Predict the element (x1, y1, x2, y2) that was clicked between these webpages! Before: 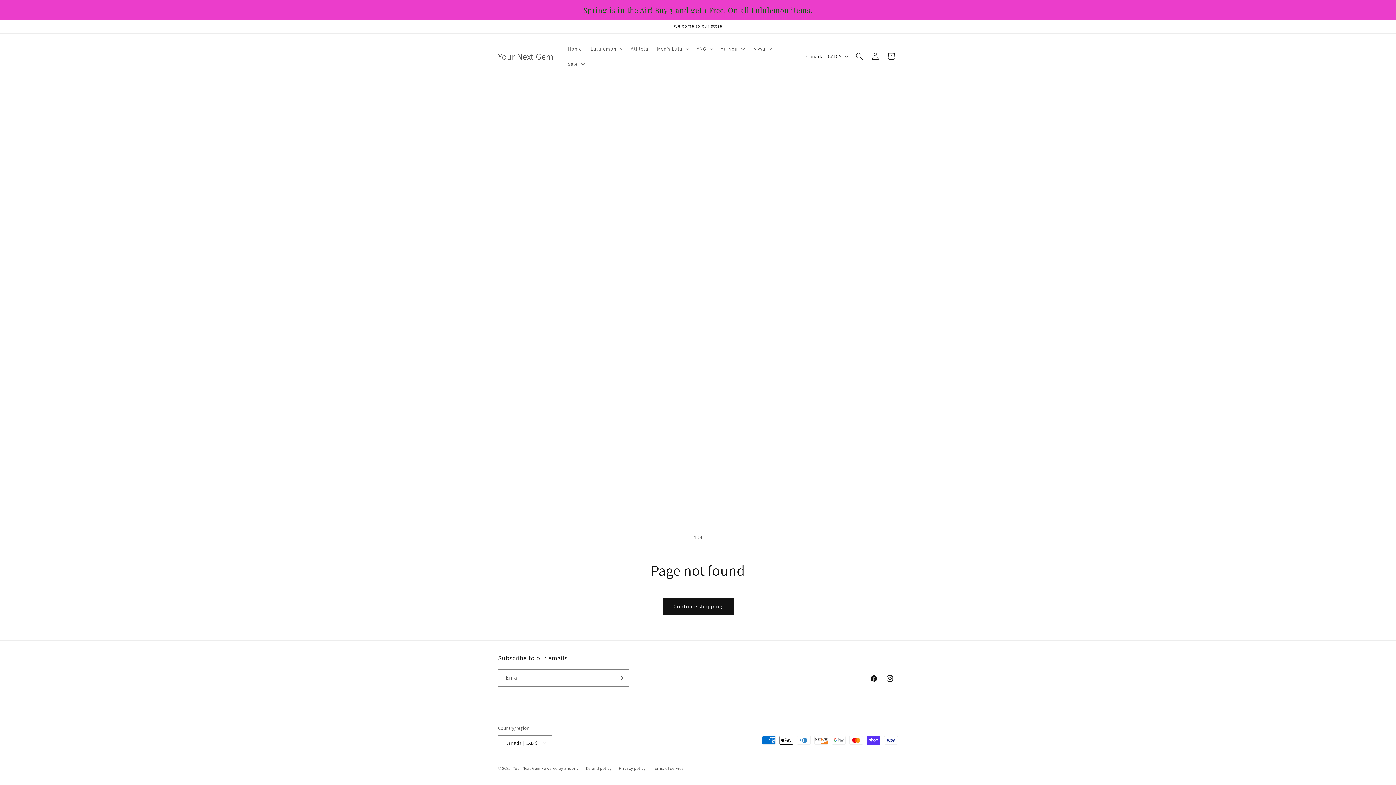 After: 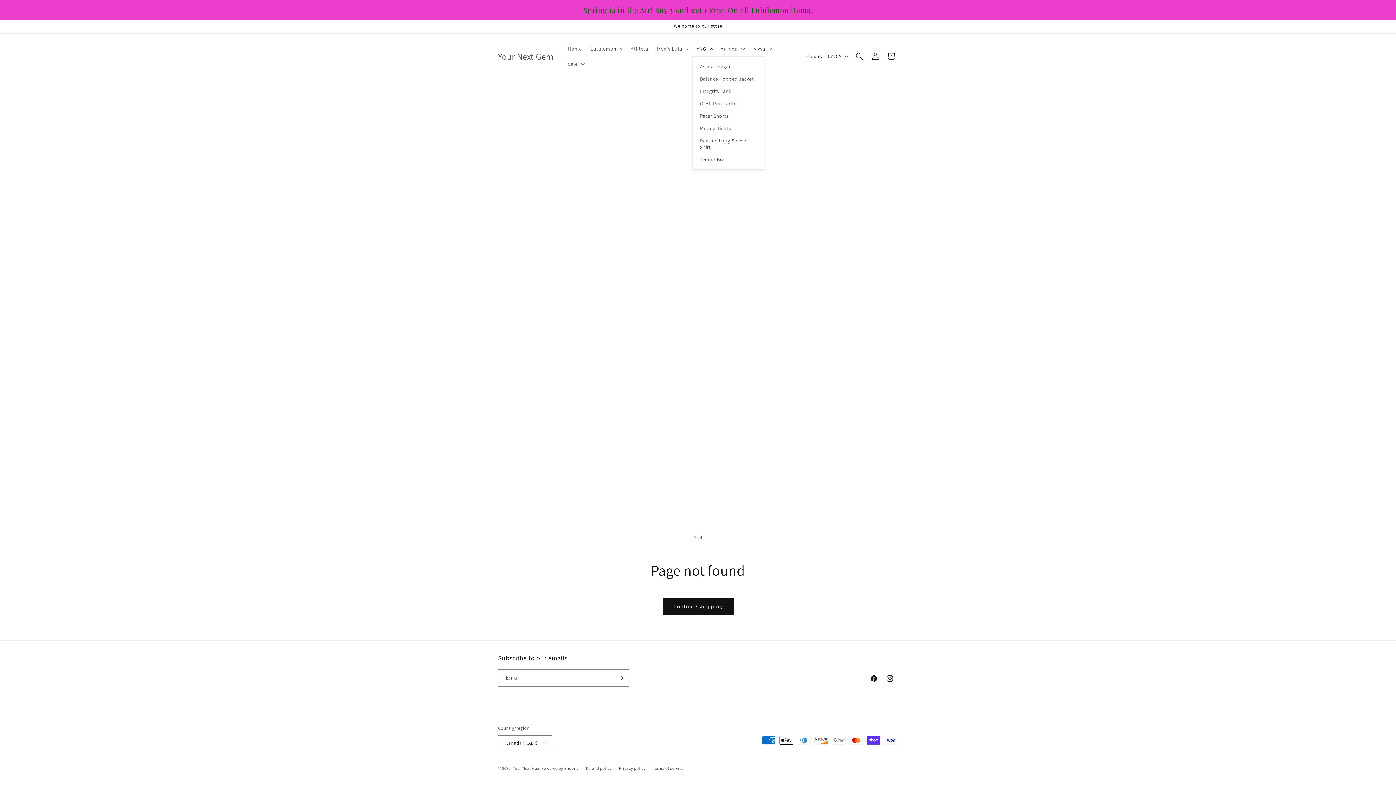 Action: label: YNG bbox: (692, 41, 716, 56)